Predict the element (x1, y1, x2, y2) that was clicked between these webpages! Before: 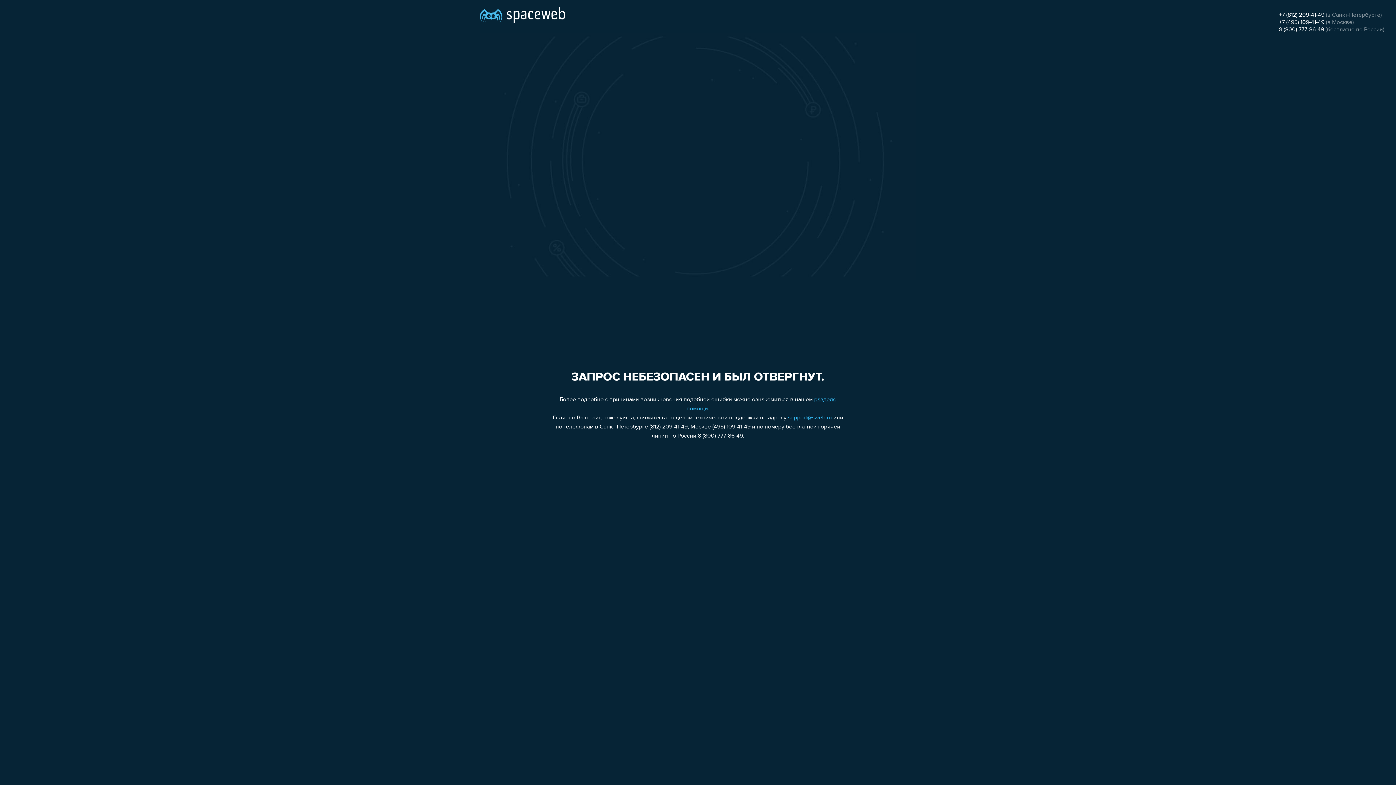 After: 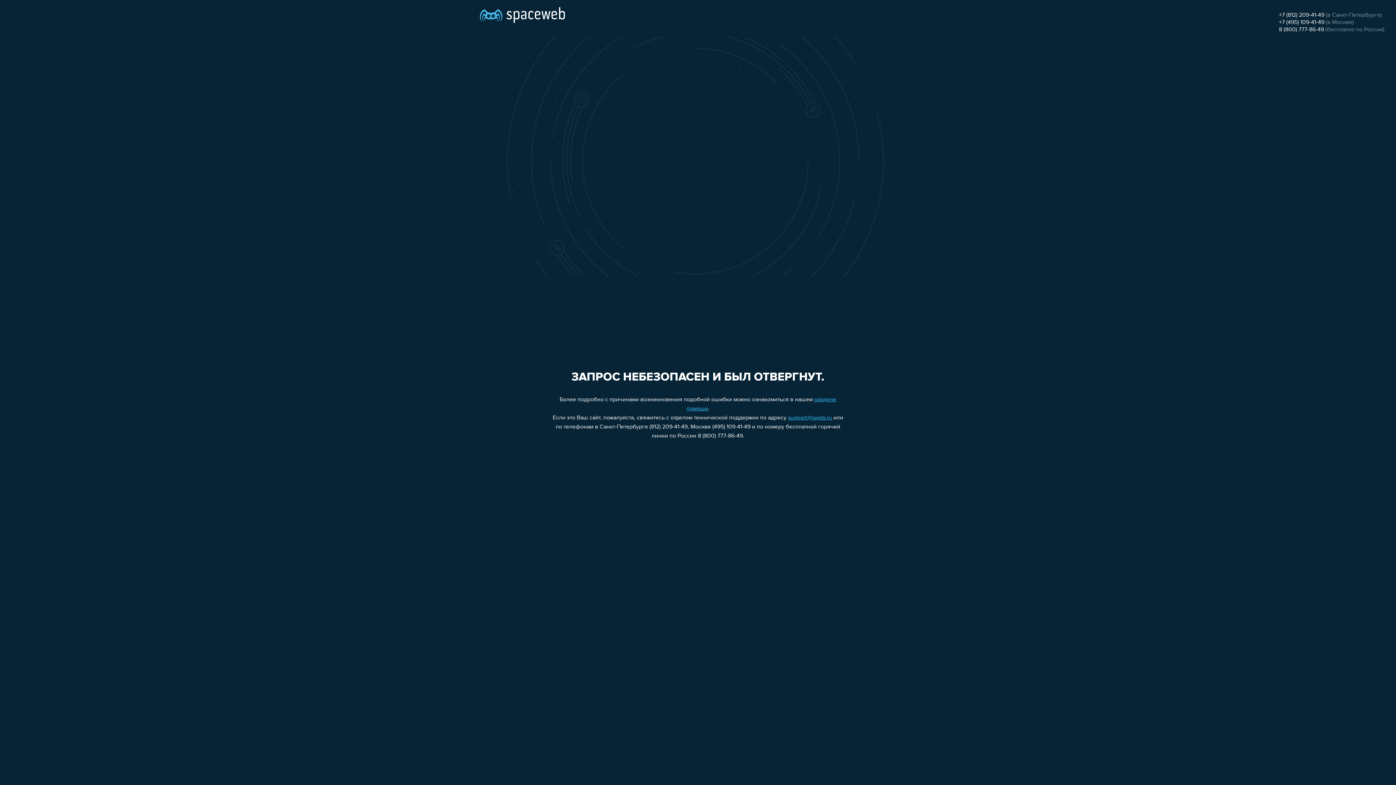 Action: label: +7 (812) 209-41-49 bbox: (1279, 12, 1324, 18)